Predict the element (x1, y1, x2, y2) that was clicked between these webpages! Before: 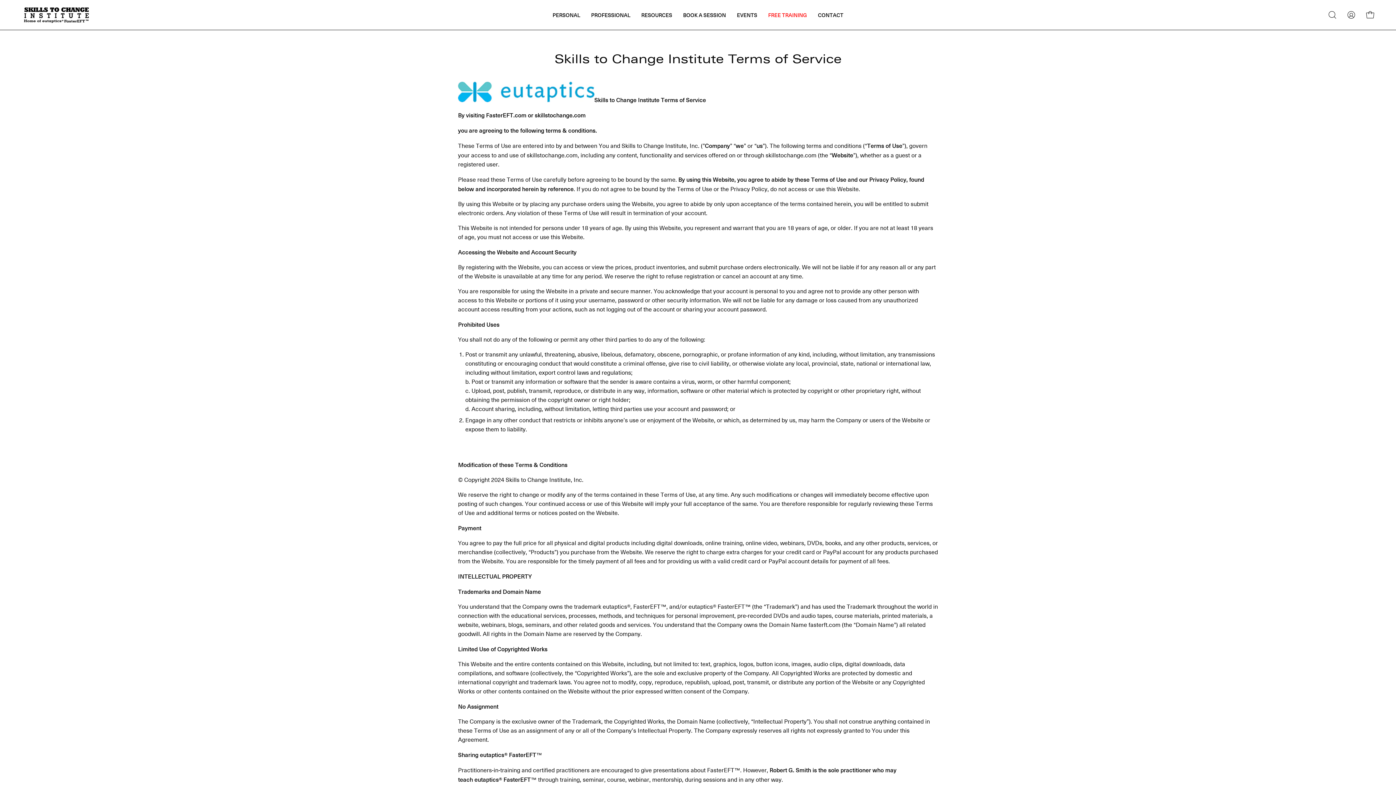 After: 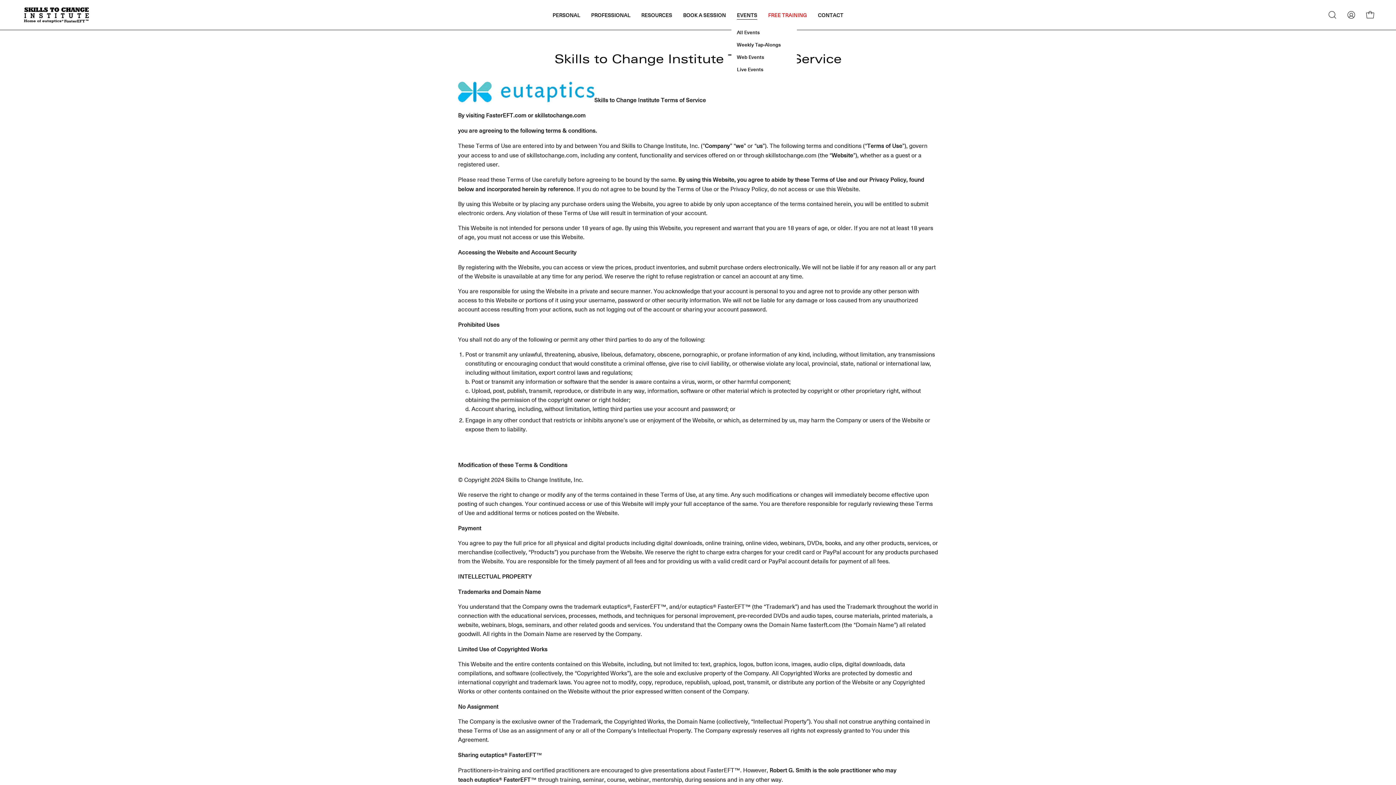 Action: label: EVENTS bbox: (731, 0, 762, 29)